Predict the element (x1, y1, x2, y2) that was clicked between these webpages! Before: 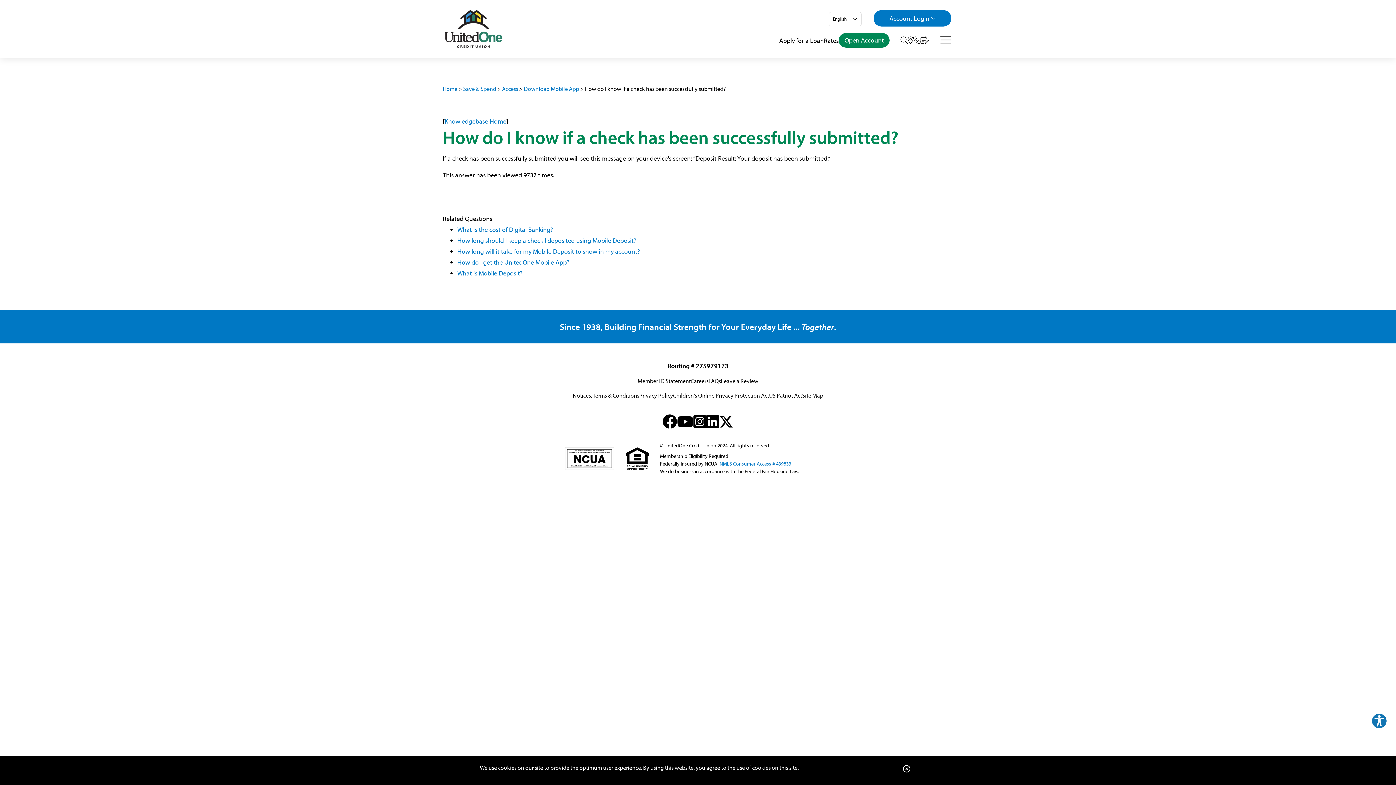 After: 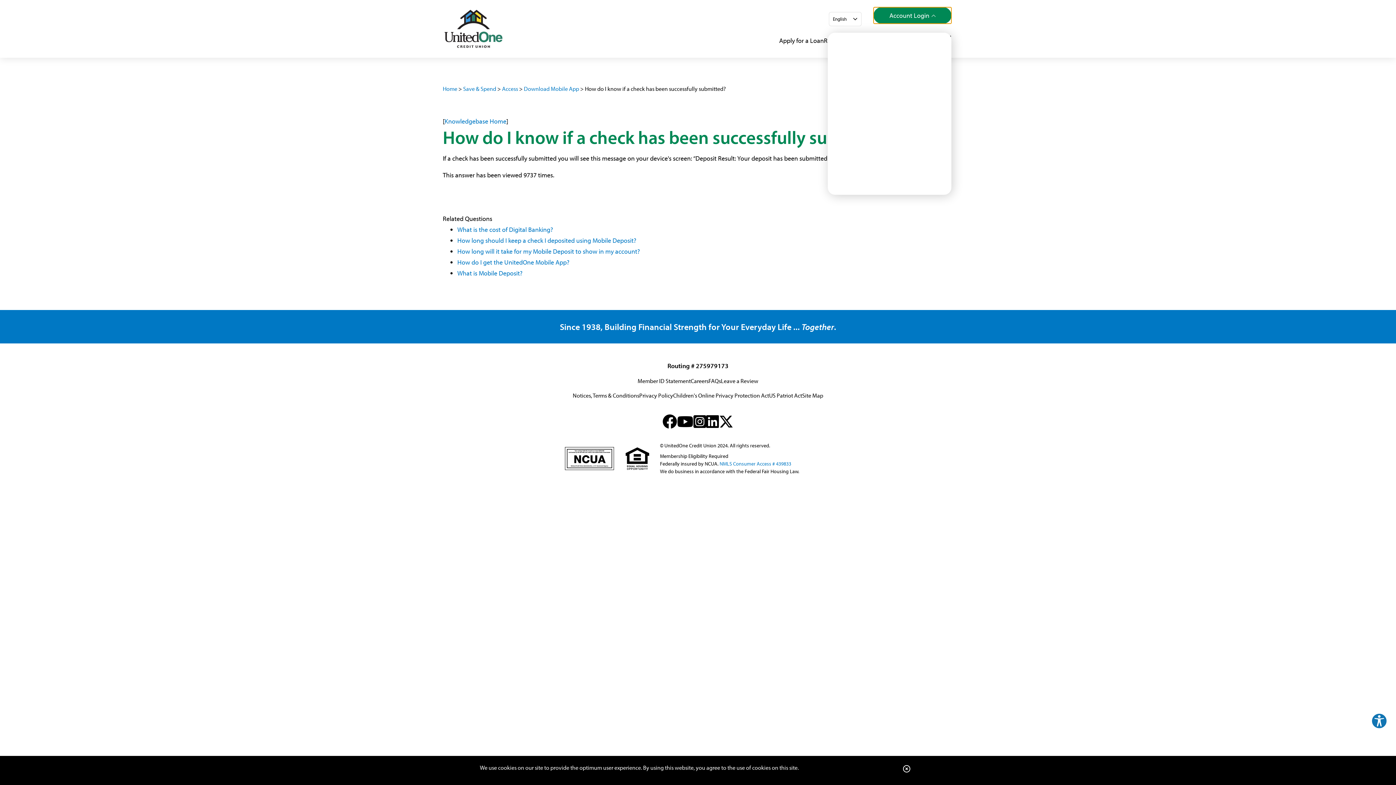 Action: bbox: (873, 10, 951, 26) label: Account 
Login